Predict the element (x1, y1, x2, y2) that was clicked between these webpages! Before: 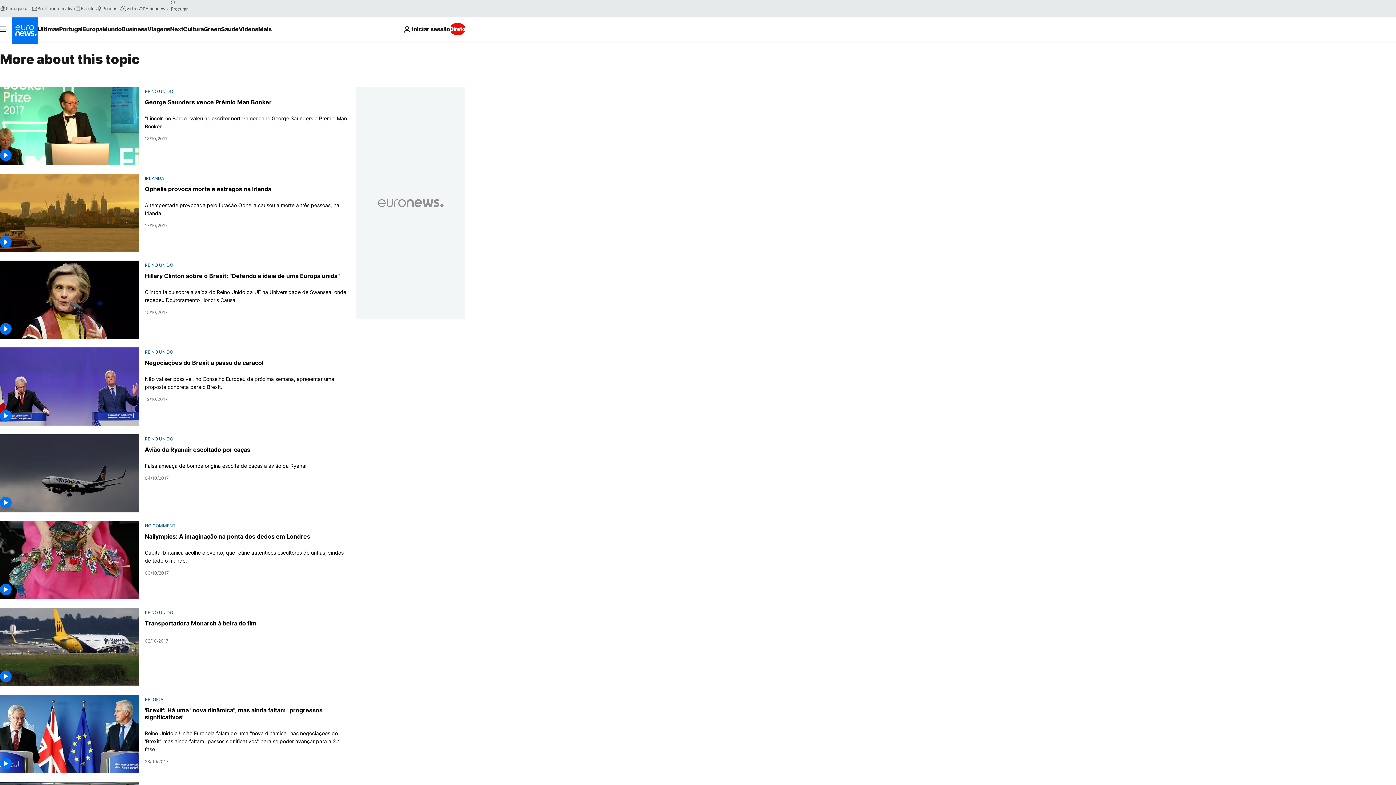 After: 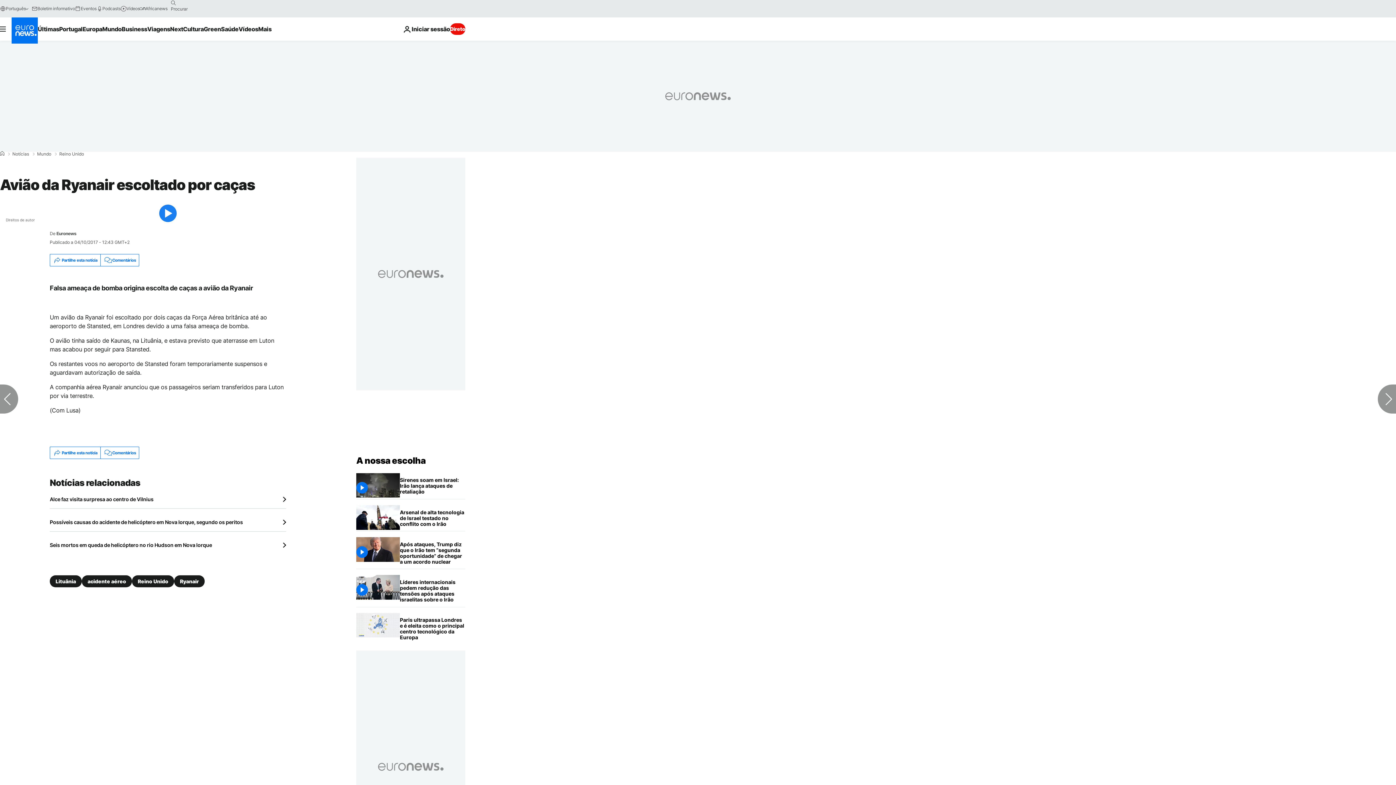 Action: bbox: (144, 462, 308, 470) label: Falsa ameaça de bomba origina escolta de caças a avião da Ryanair